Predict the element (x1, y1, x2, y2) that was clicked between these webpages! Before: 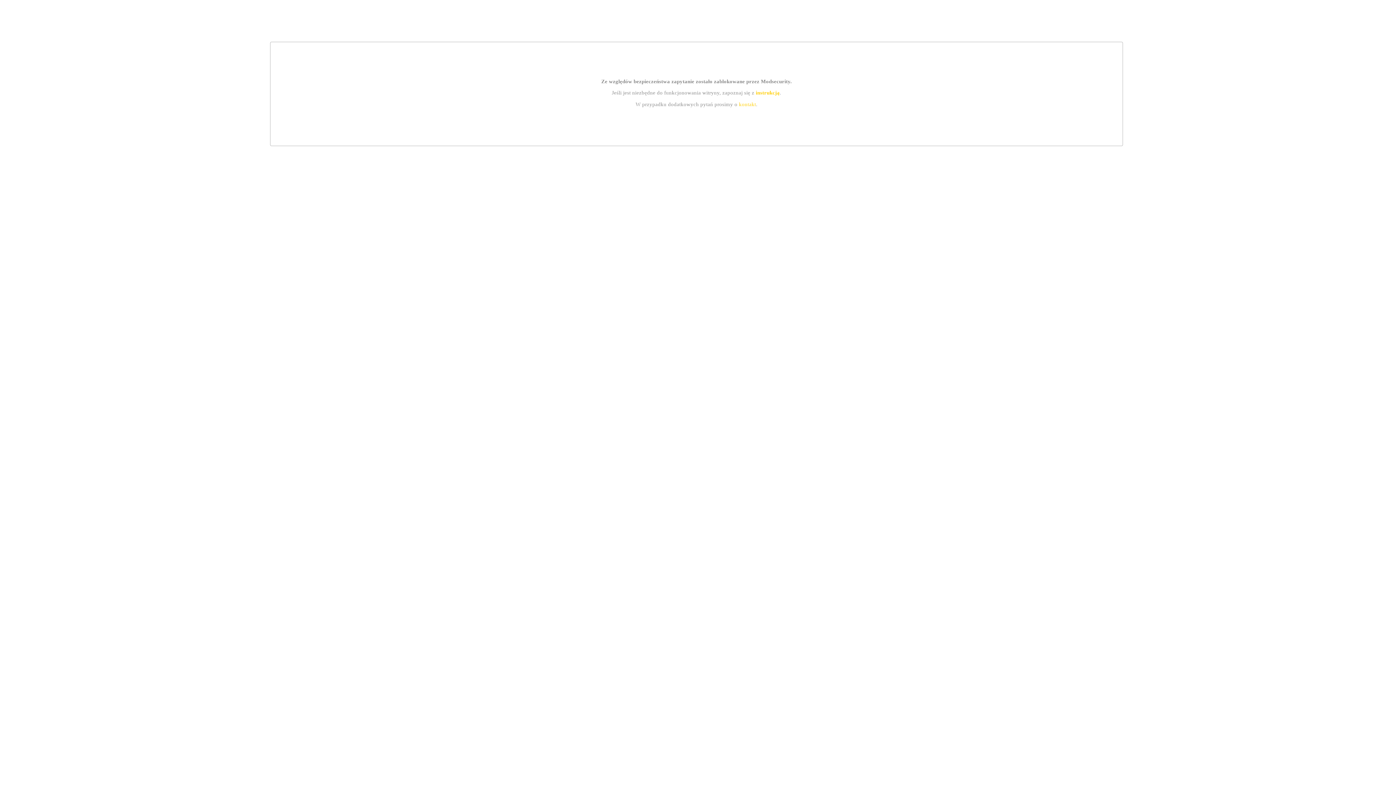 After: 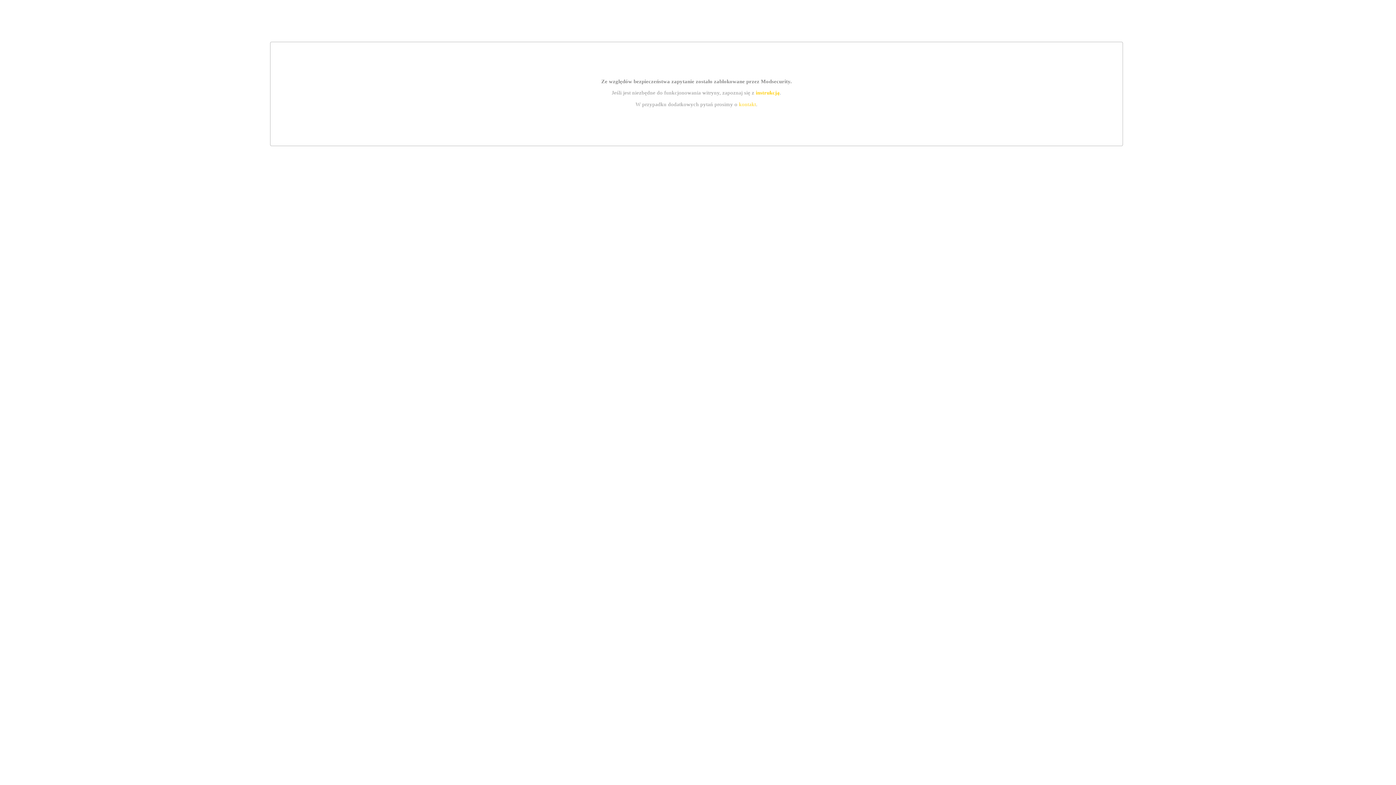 Action: label: kontakt bbox: (739, 101, 756, 107)